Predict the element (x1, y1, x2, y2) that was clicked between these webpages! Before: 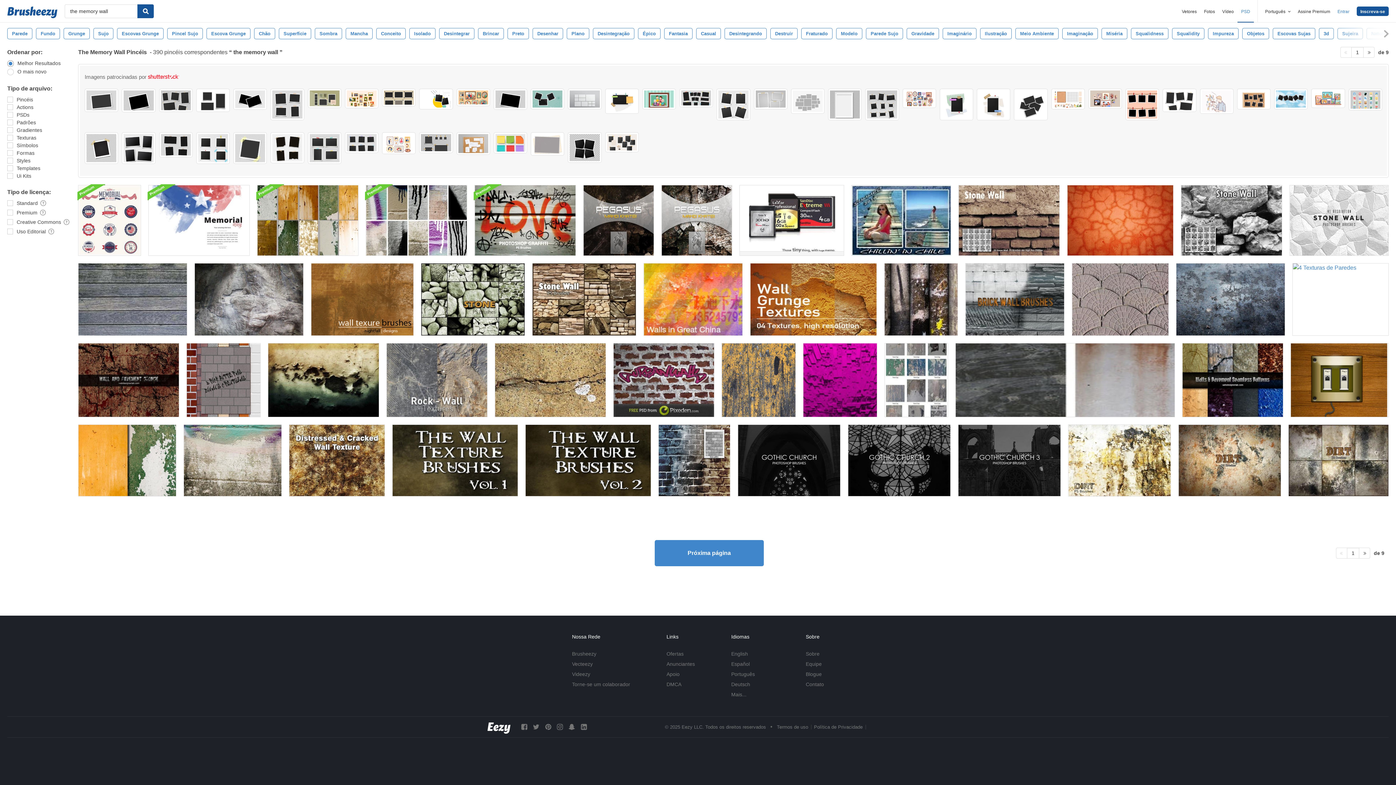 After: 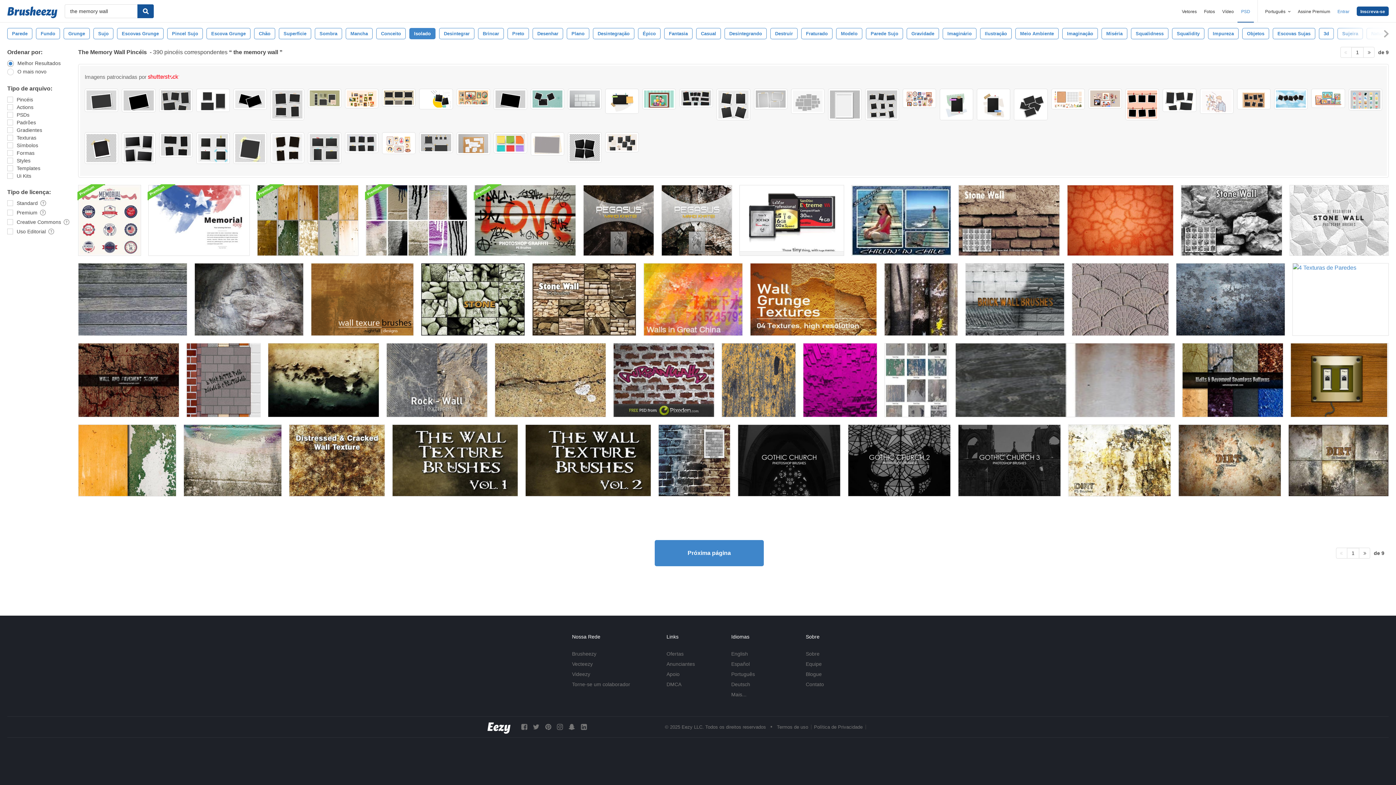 Action: label: Isolado bbox: (409, 28, 435, 39)